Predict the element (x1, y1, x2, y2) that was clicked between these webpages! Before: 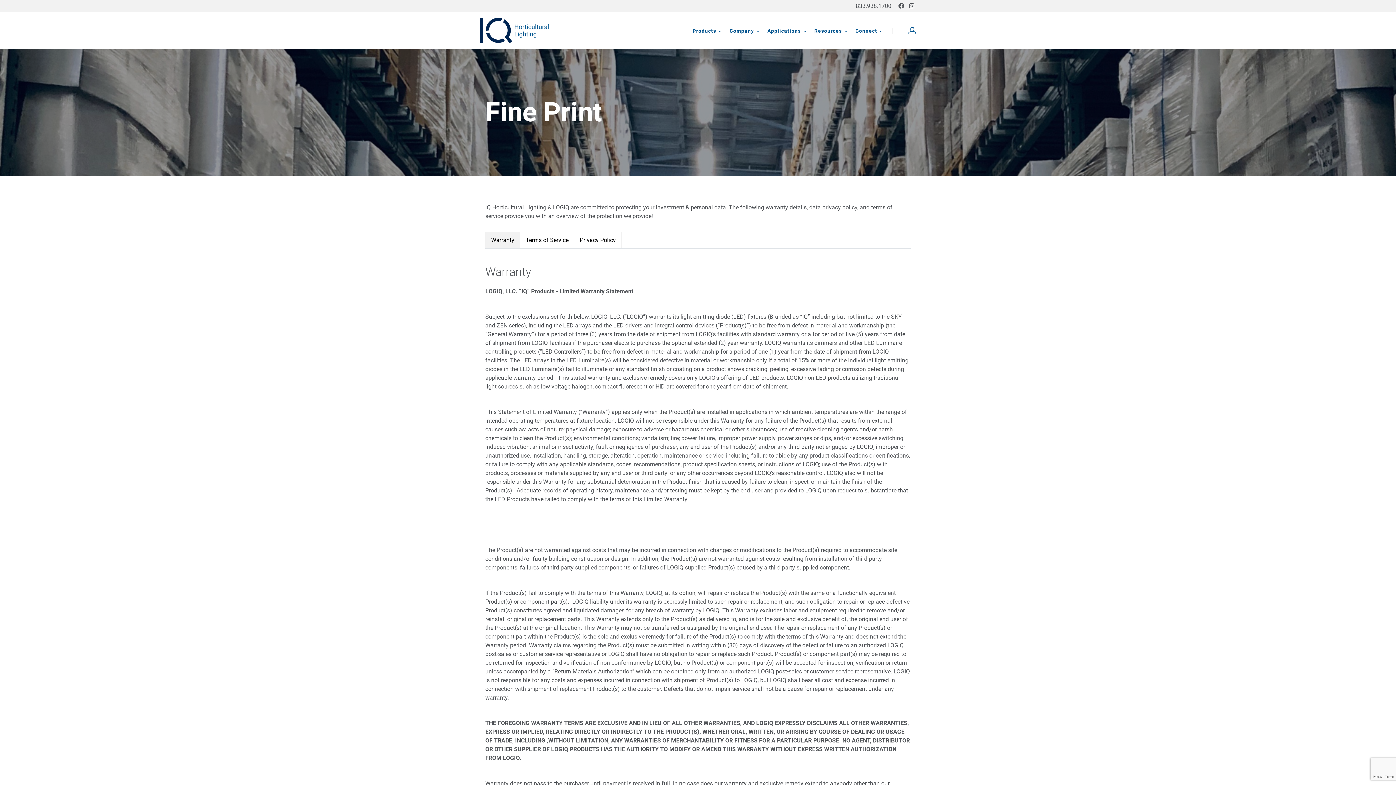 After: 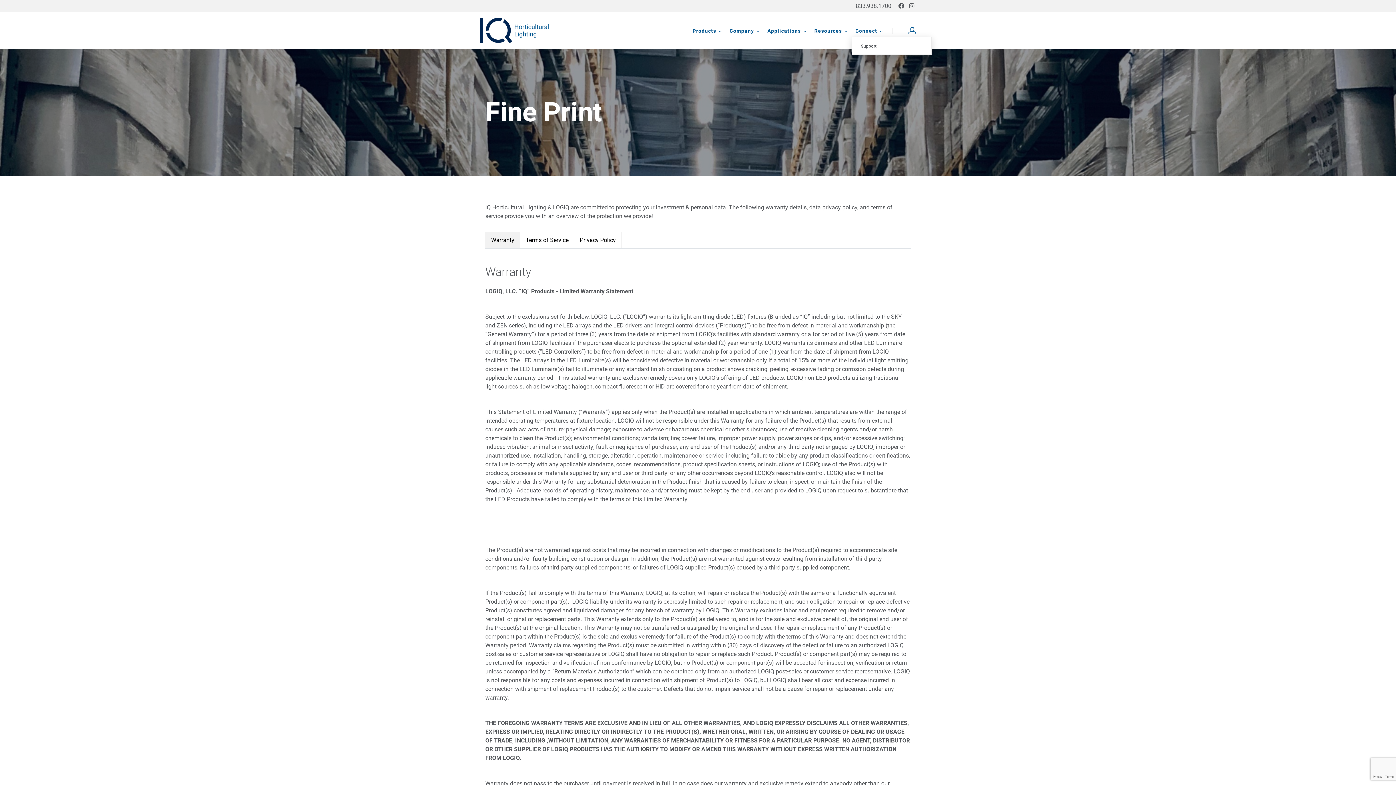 Action: label: Connect bbox: (852, 25, 887, 36)